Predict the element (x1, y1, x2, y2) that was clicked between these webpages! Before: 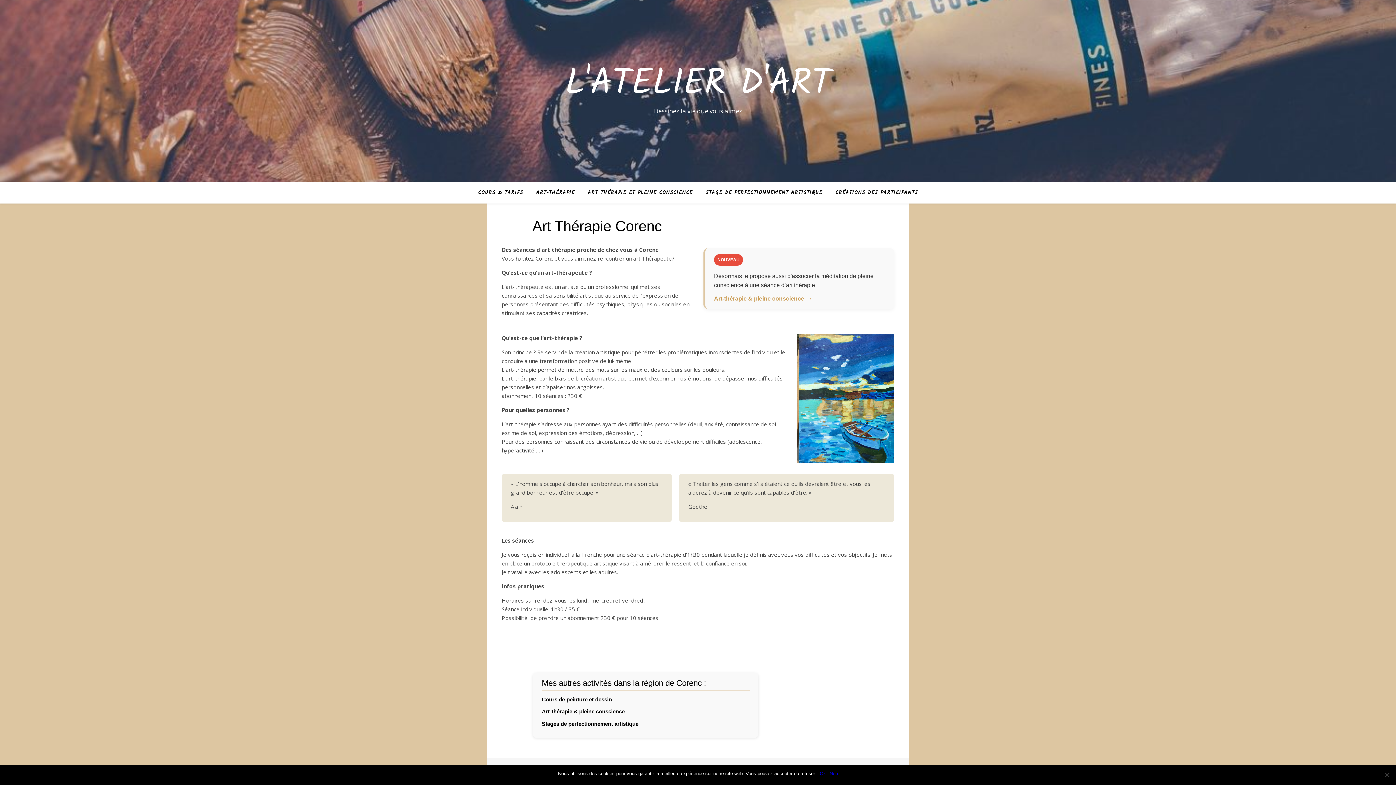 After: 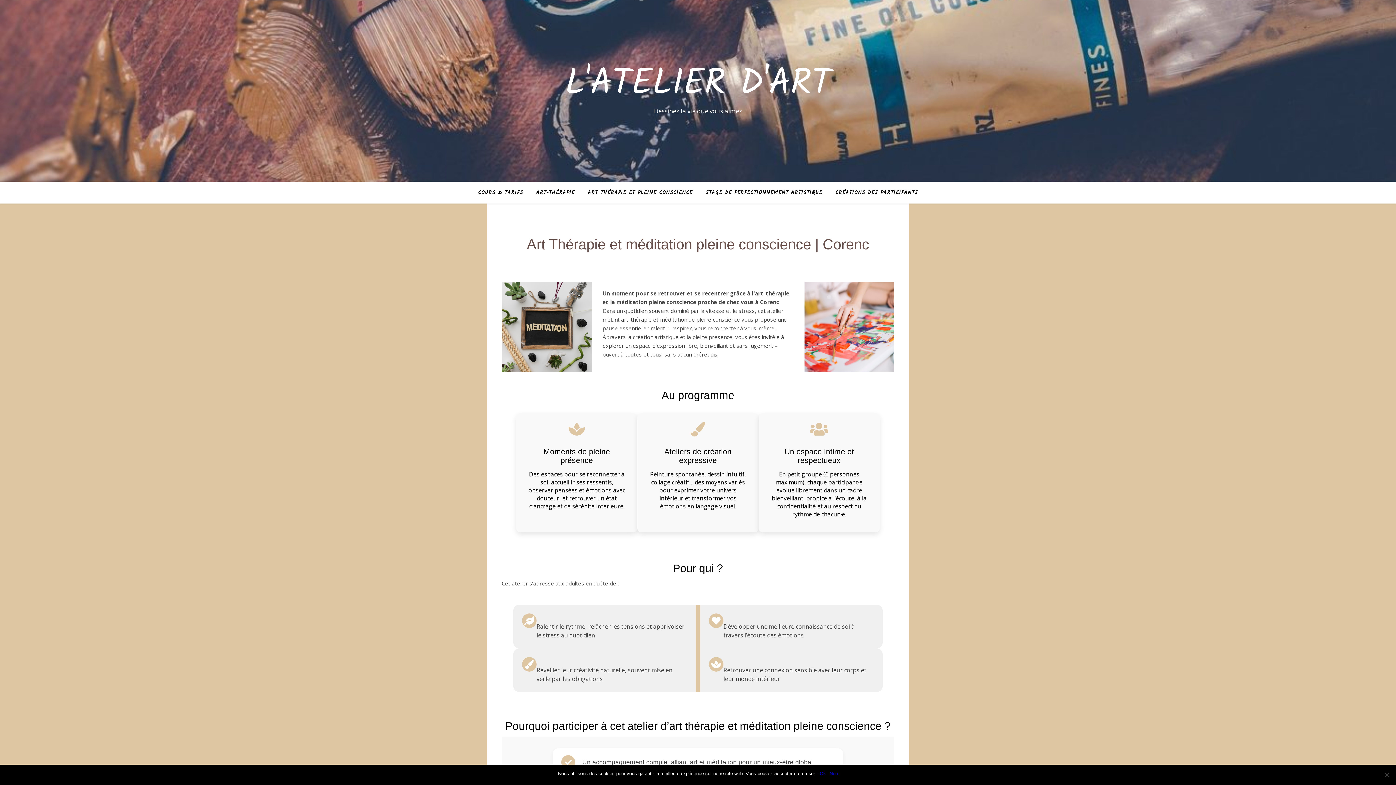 Action: label: Art-thérapie & pleine conscience bbox: (541, 708, 624, 715)